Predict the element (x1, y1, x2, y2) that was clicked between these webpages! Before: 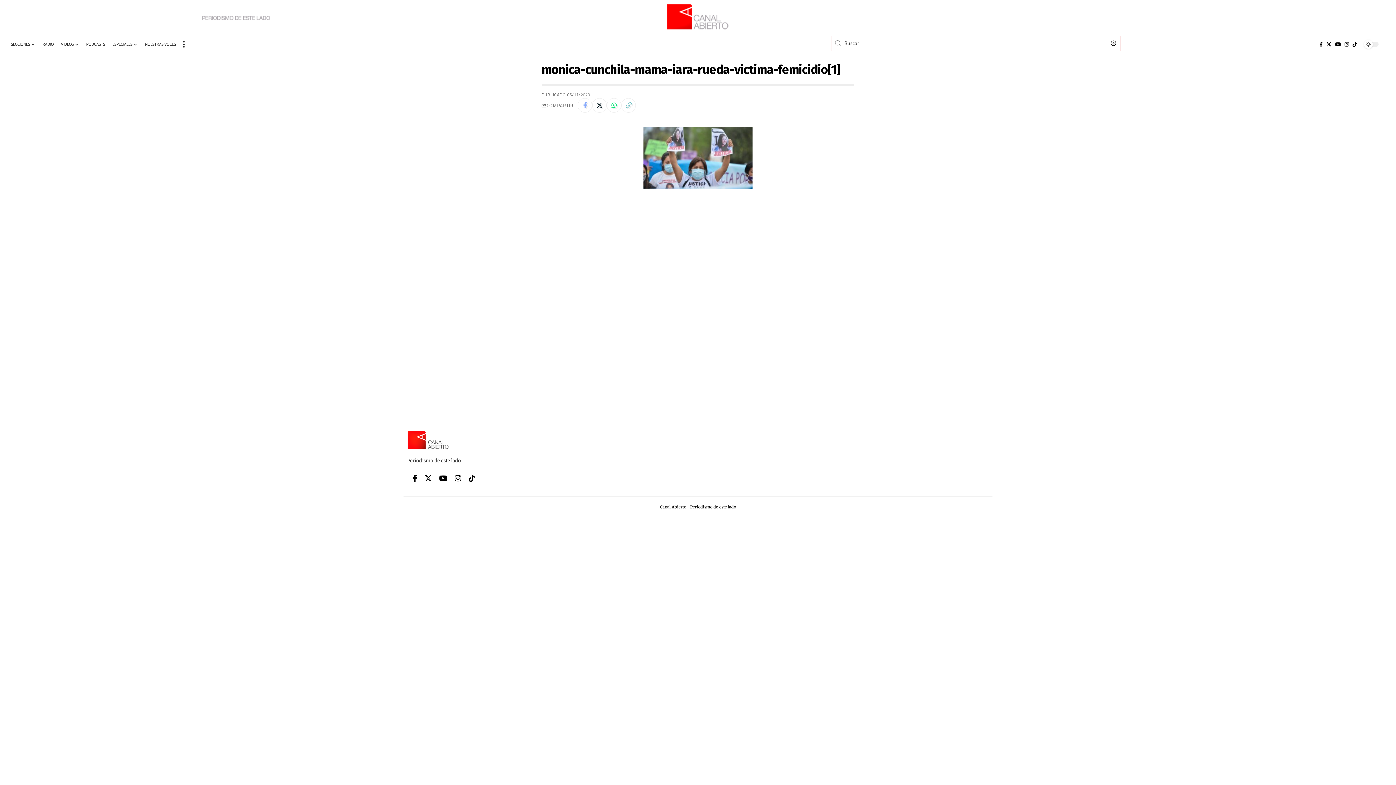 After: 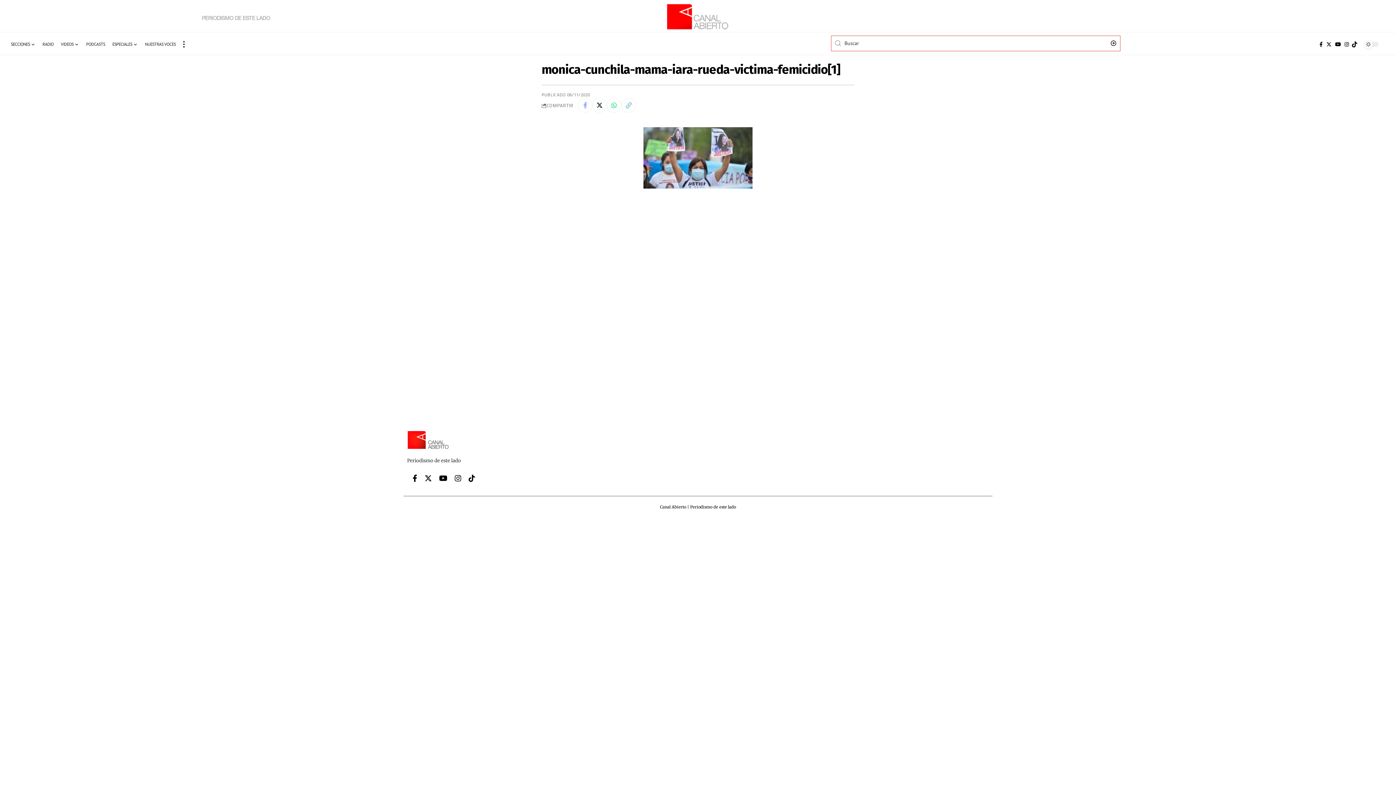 Action: bbox: (1351, 35, 1359, 53) label: Tiktok